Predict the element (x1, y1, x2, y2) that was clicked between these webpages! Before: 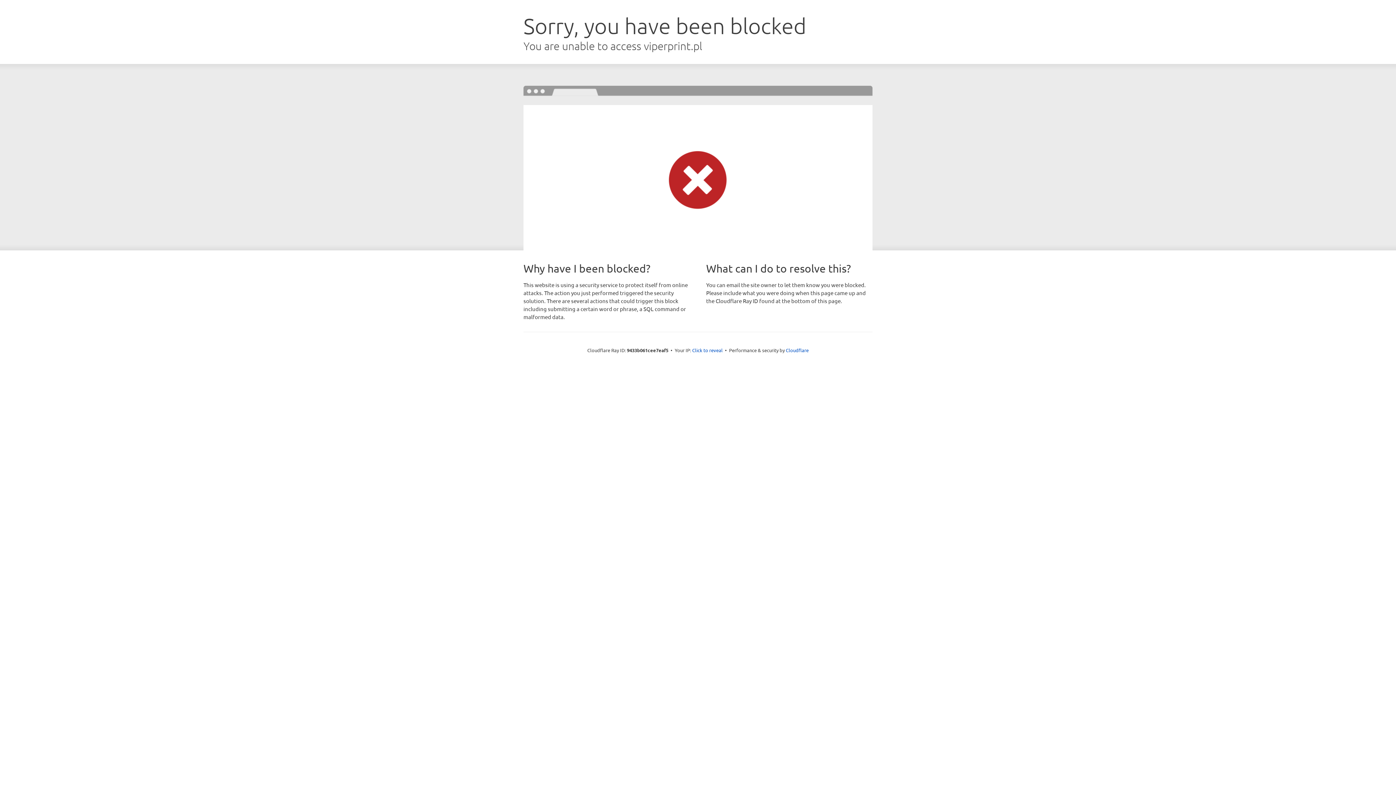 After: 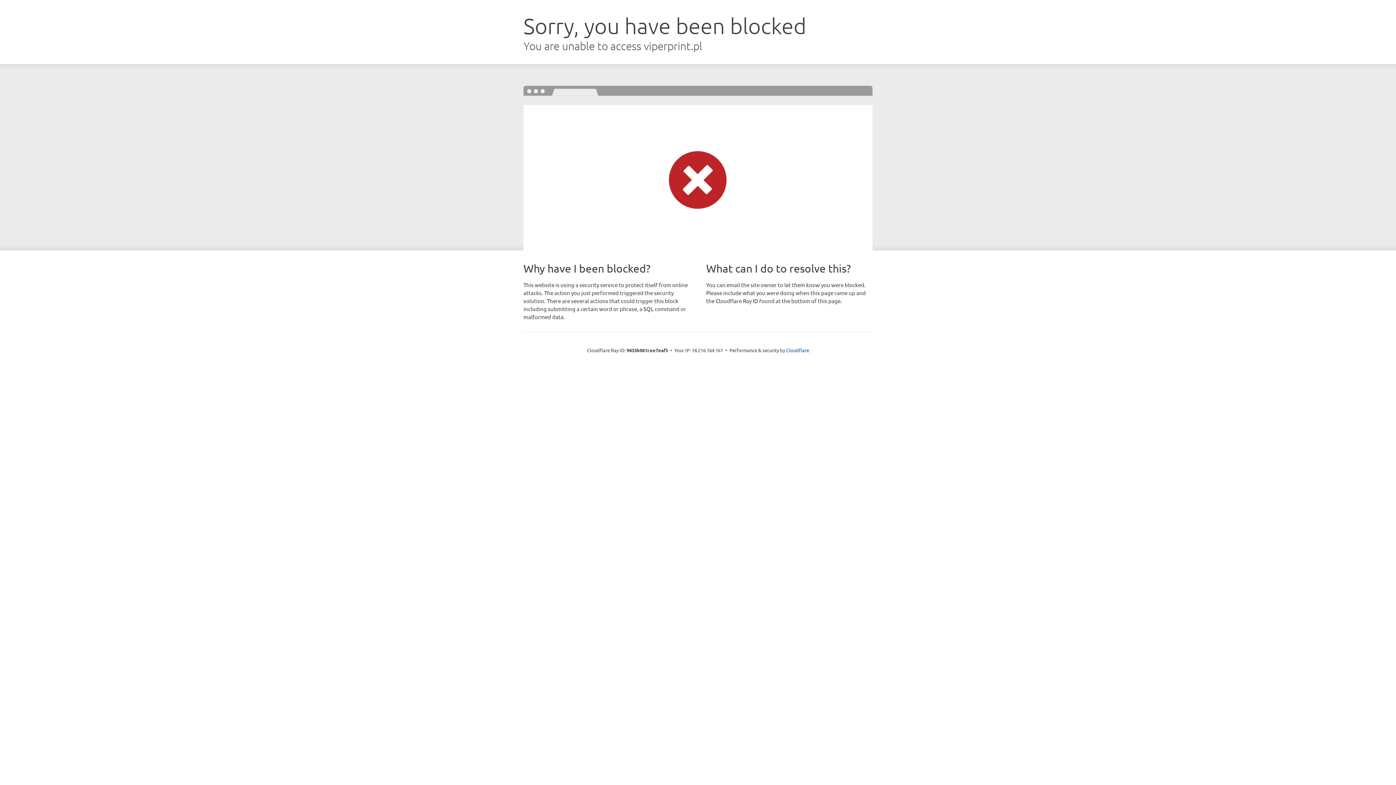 Action: label: Click to reveal bbox: (692, 346, 722, 353)